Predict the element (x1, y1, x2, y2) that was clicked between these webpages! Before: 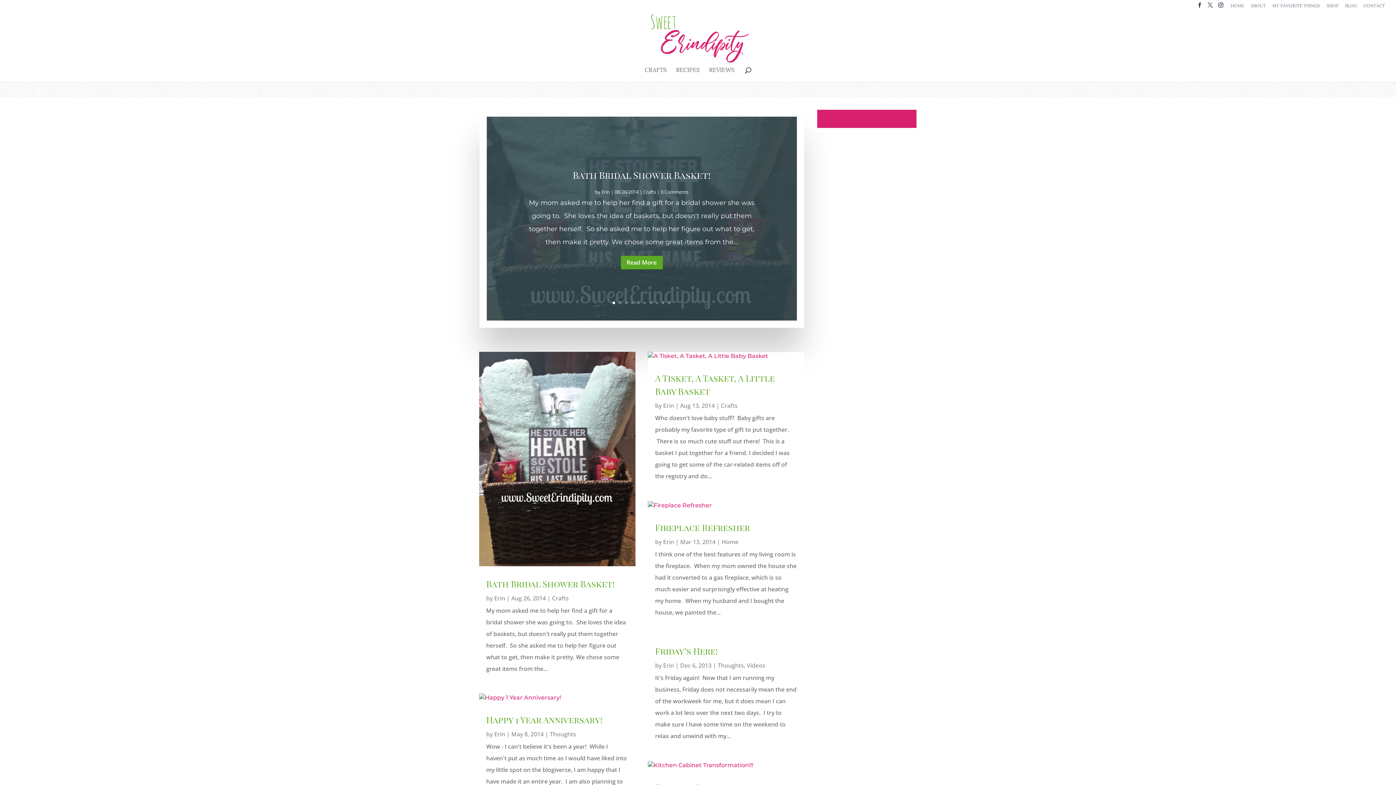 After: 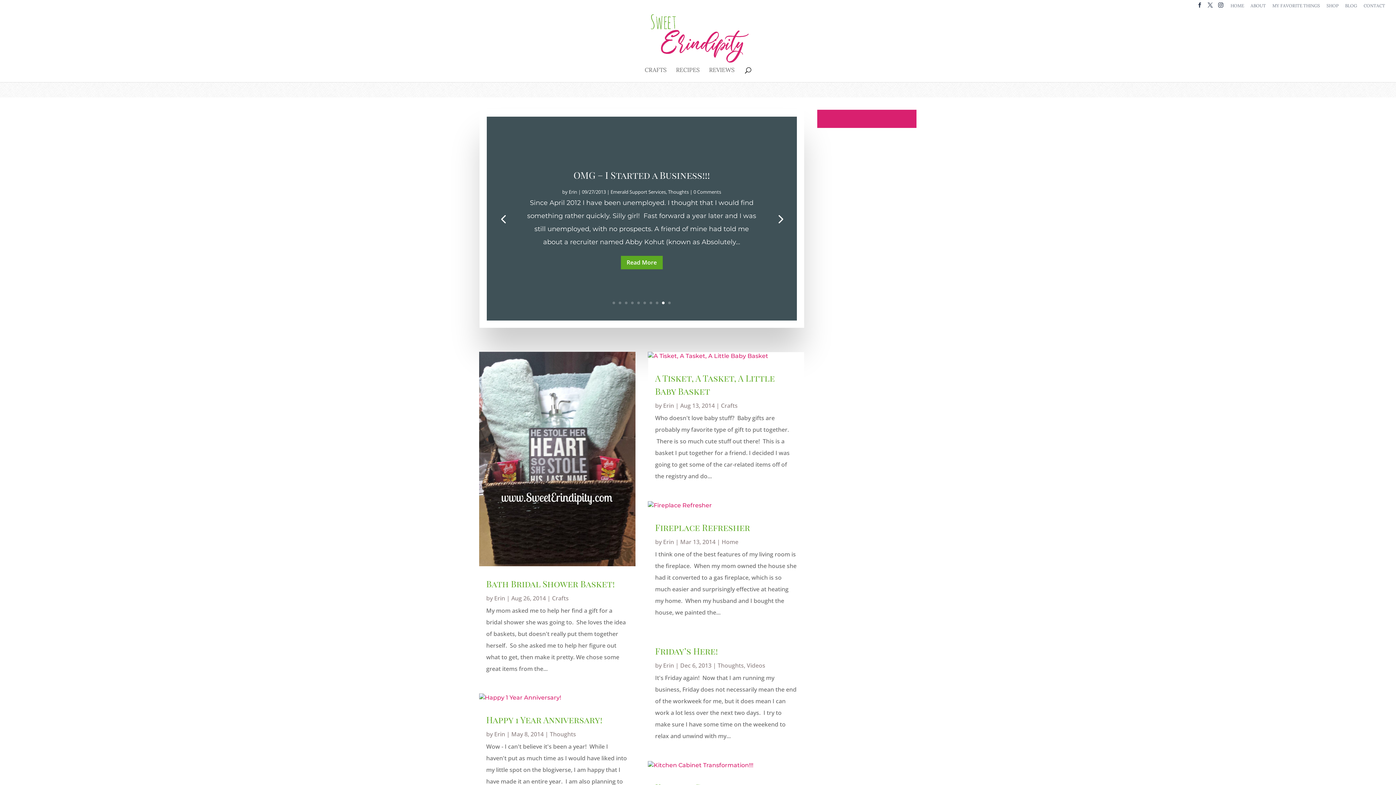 Action: label: 9 bbox: (662, 301, 664, 304)